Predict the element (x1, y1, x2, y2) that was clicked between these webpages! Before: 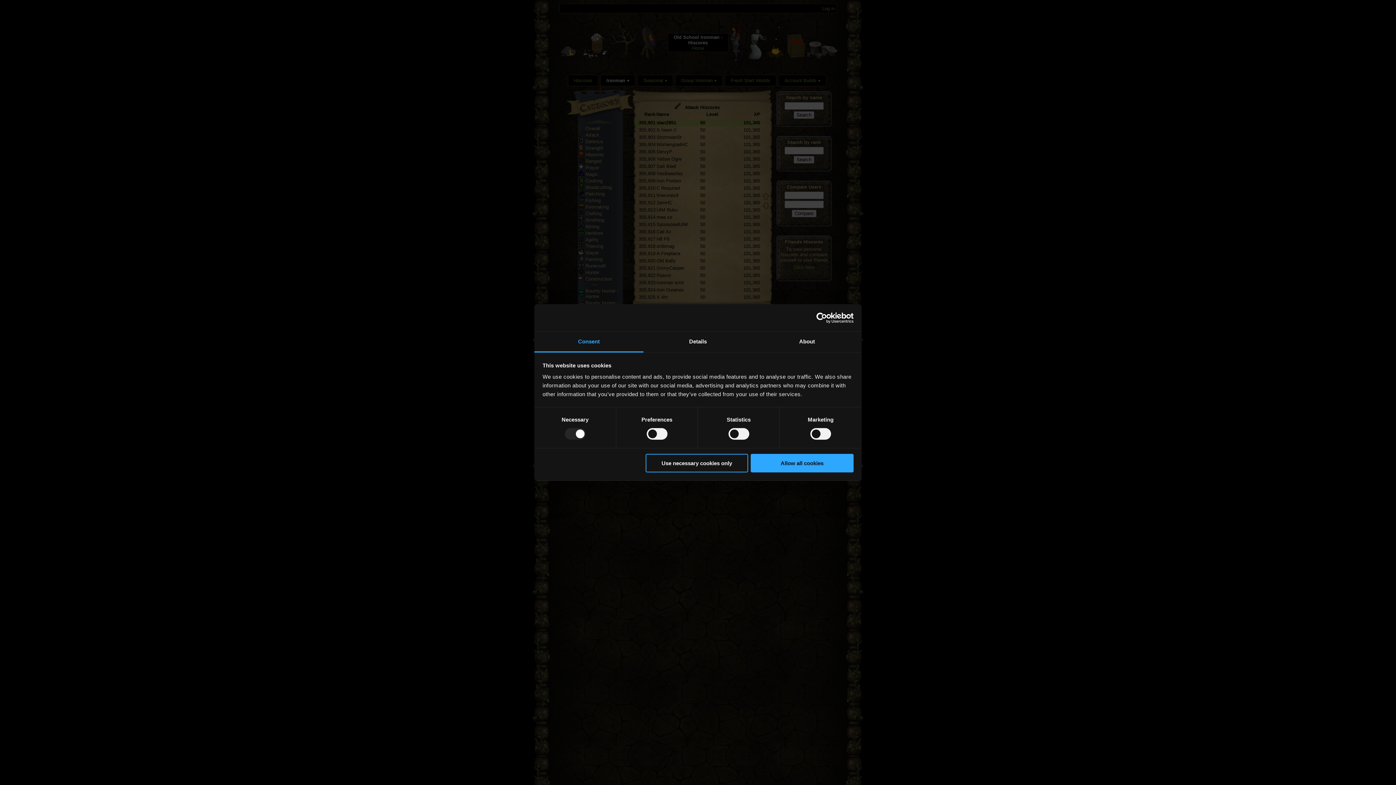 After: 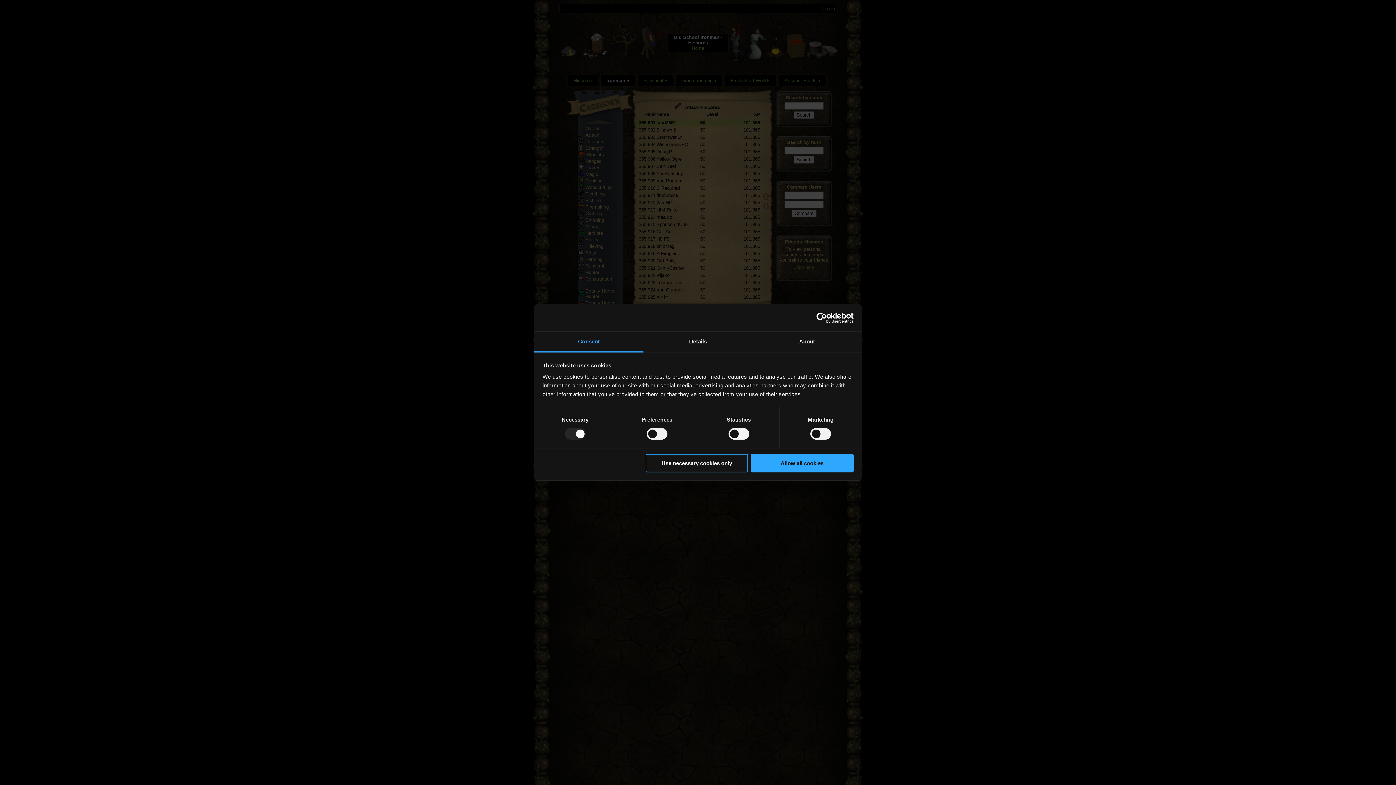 Action: label: Usercentrics Cookiebot - opens in a new window bbox: (790, 312, 853, 323)